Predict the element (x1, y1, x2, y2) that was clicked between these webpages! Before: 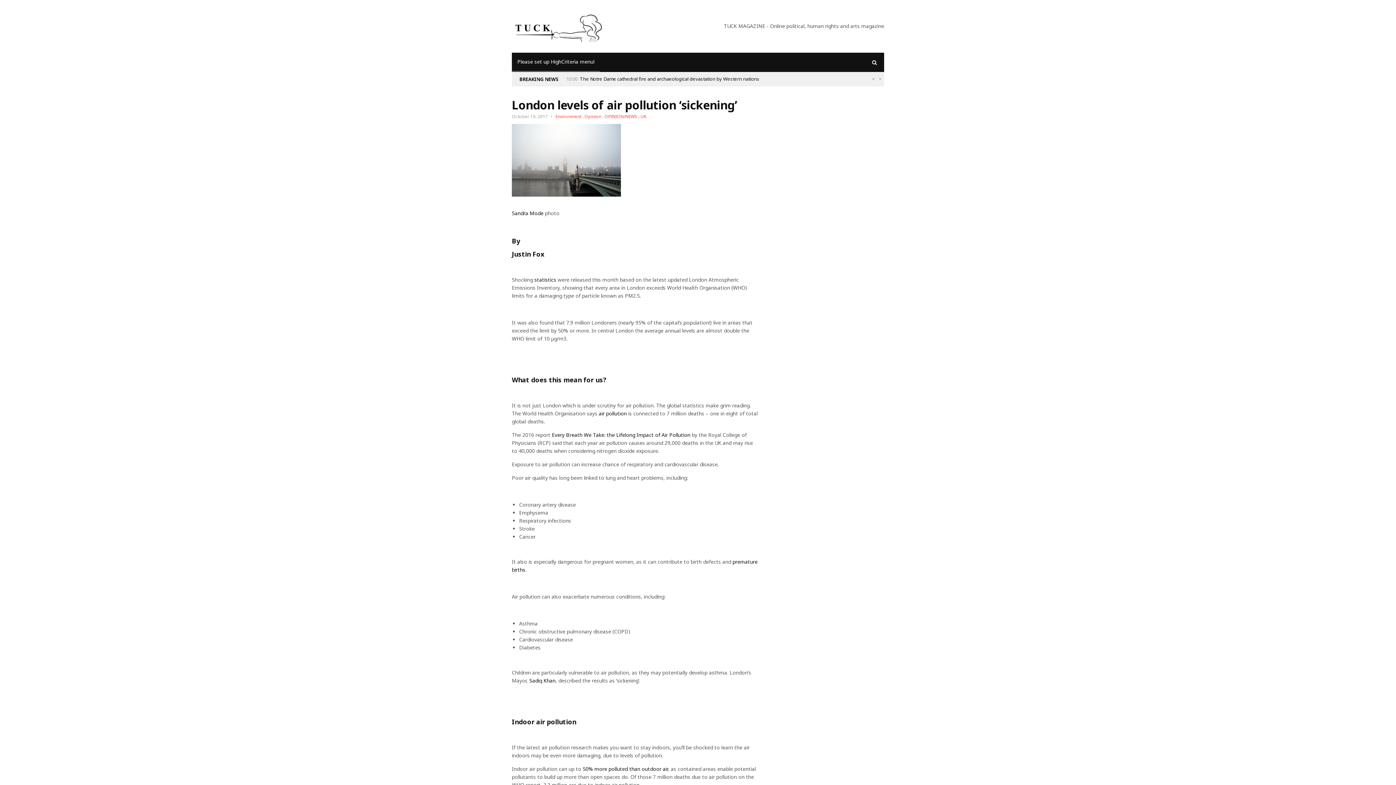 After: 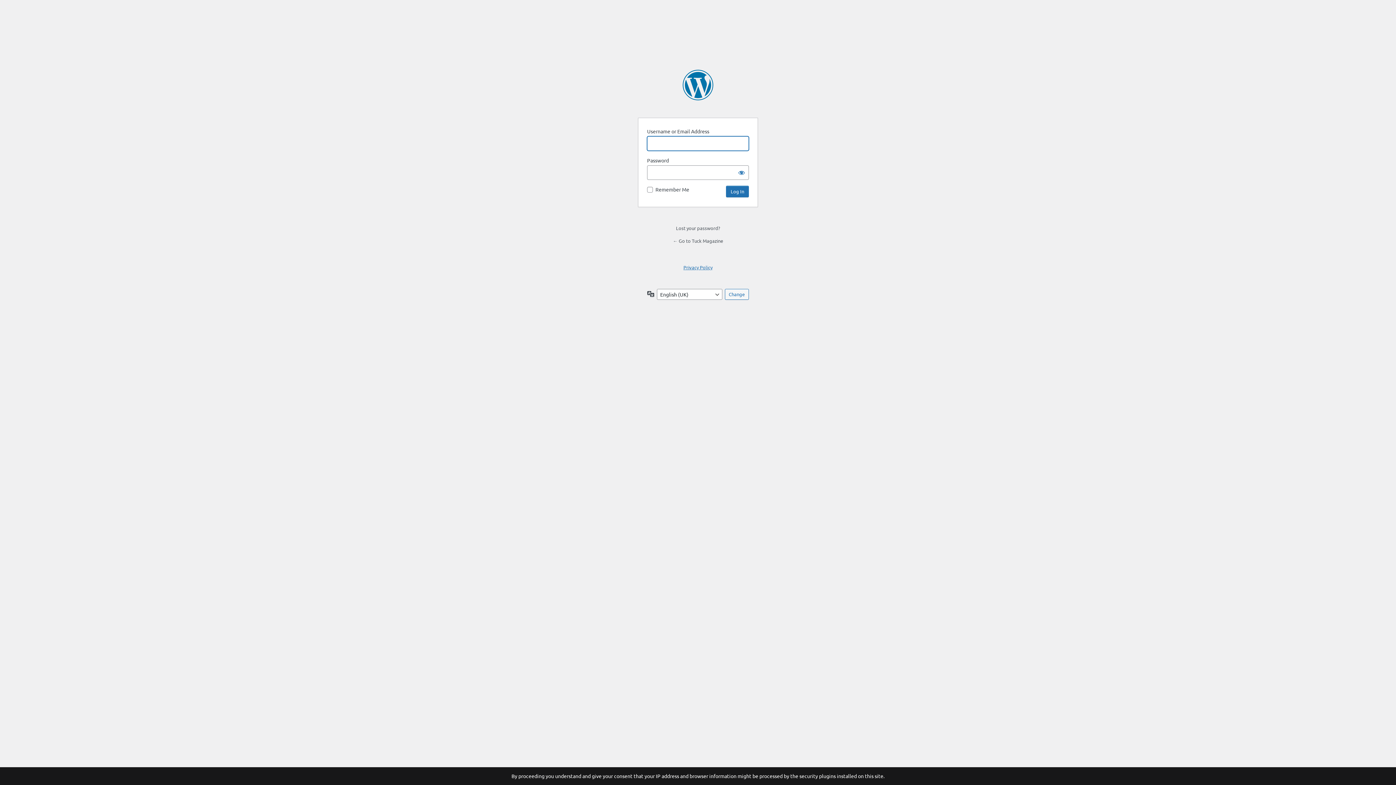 Action: label: Please set up HighCriteria menu! bbox: (512, 52, 600, 70)